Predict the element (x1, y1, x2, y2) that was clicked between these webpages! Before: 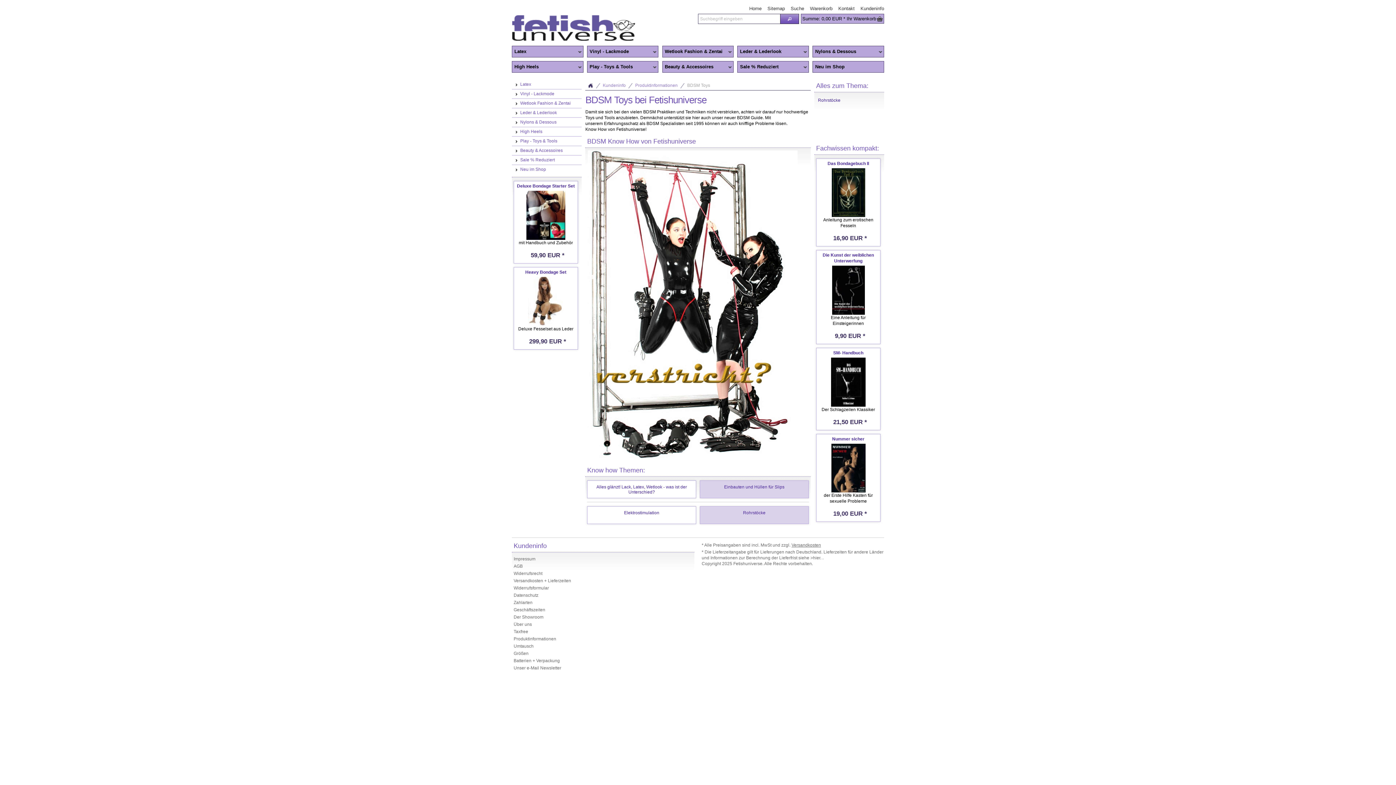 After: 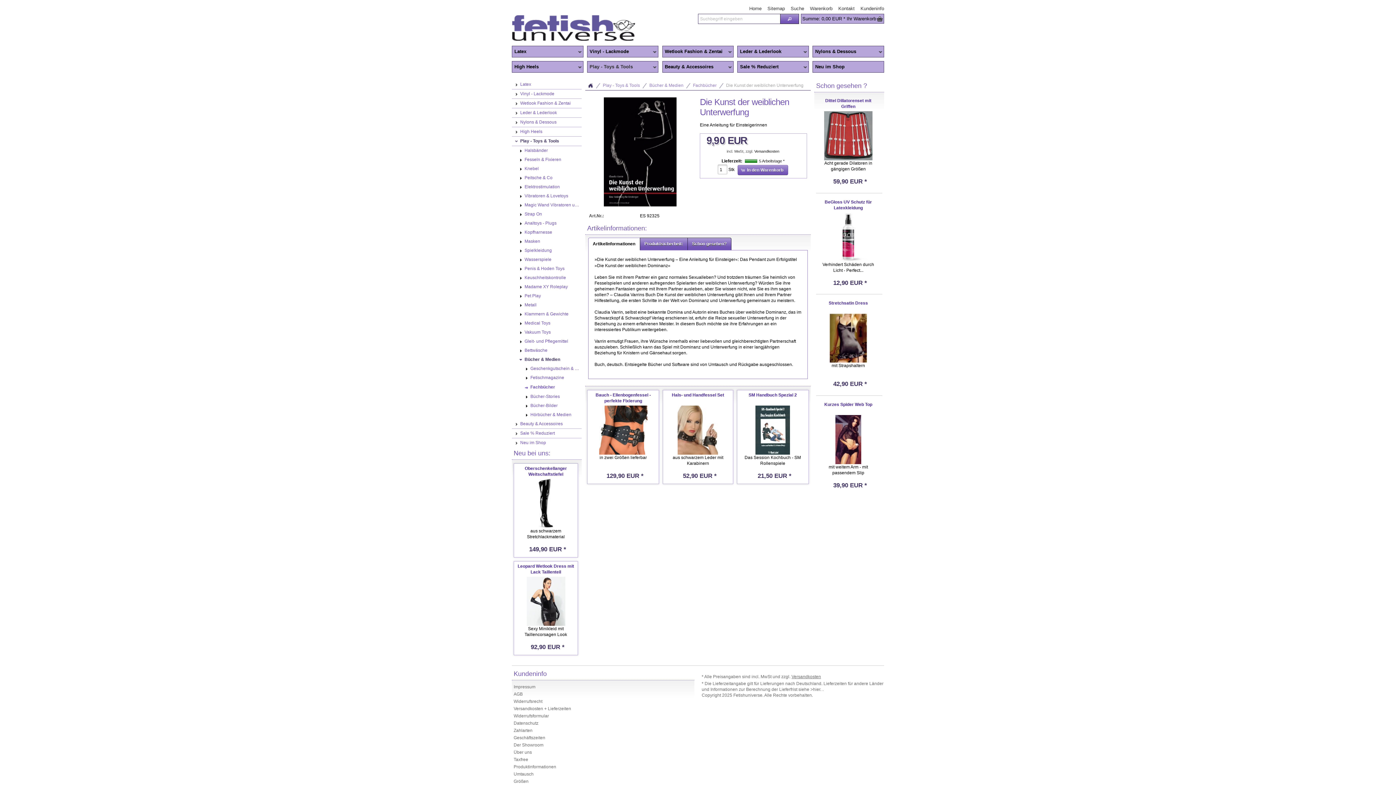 Action: bbox: (832, 327, 864, 332)